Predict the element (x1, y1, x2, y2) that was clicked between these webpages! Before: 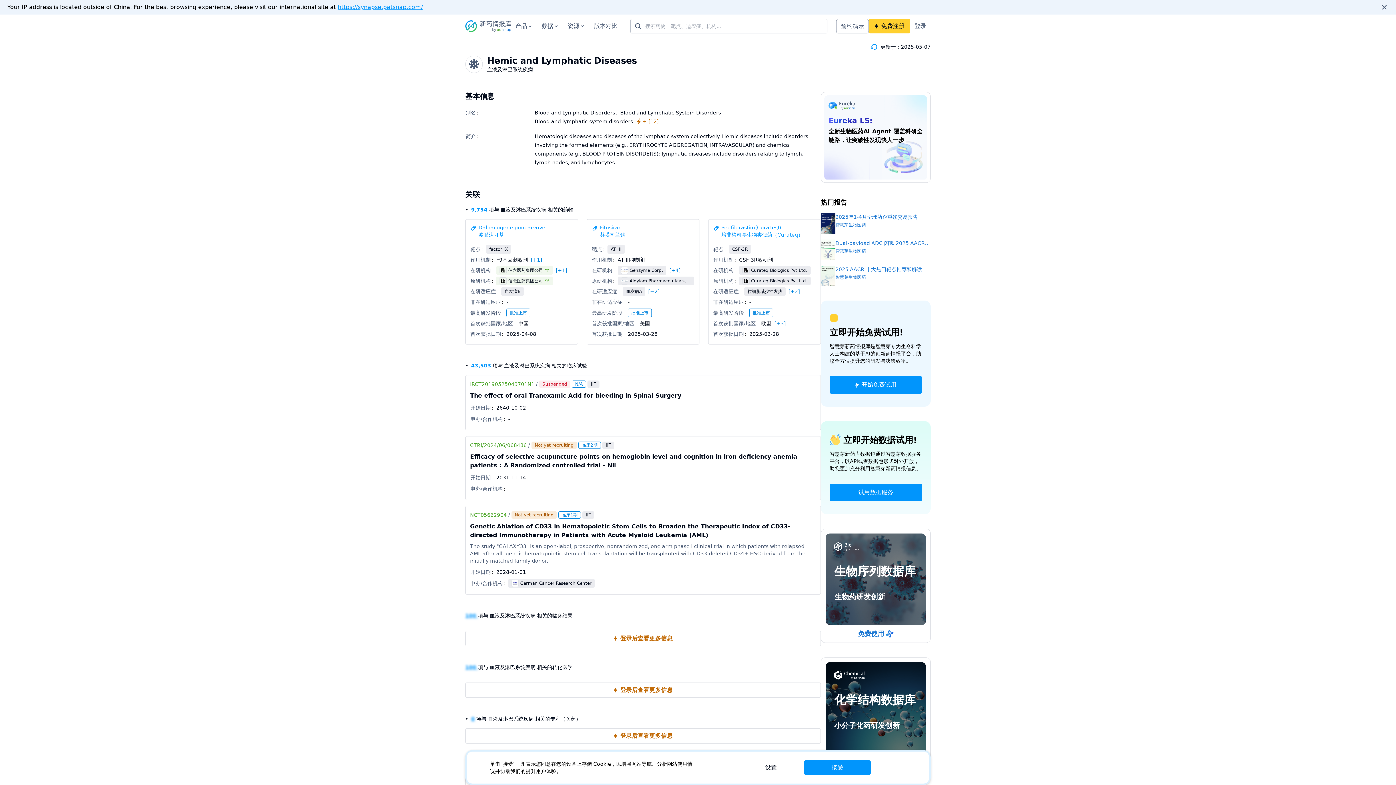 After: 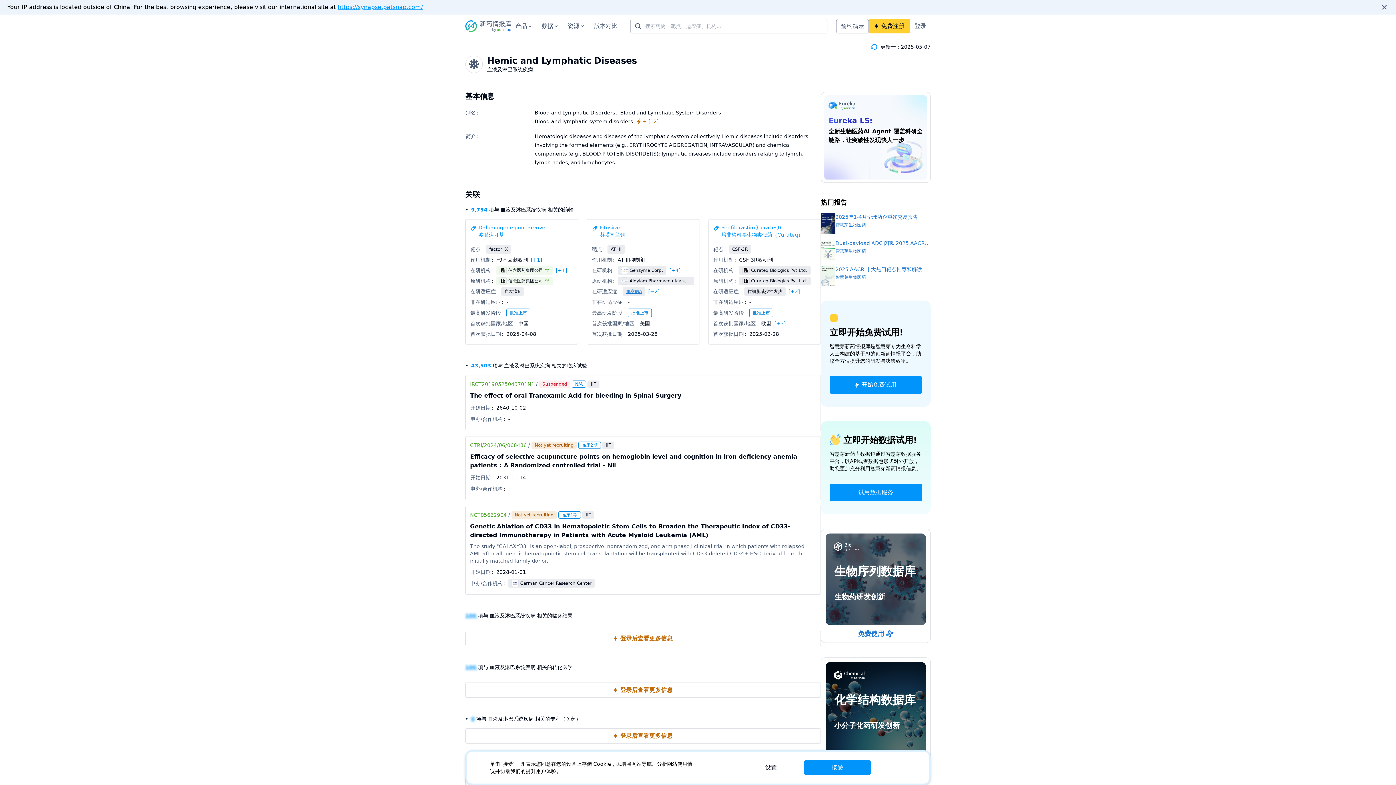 Action: bbox: (626, 287, 642, 295) label: 血友病A